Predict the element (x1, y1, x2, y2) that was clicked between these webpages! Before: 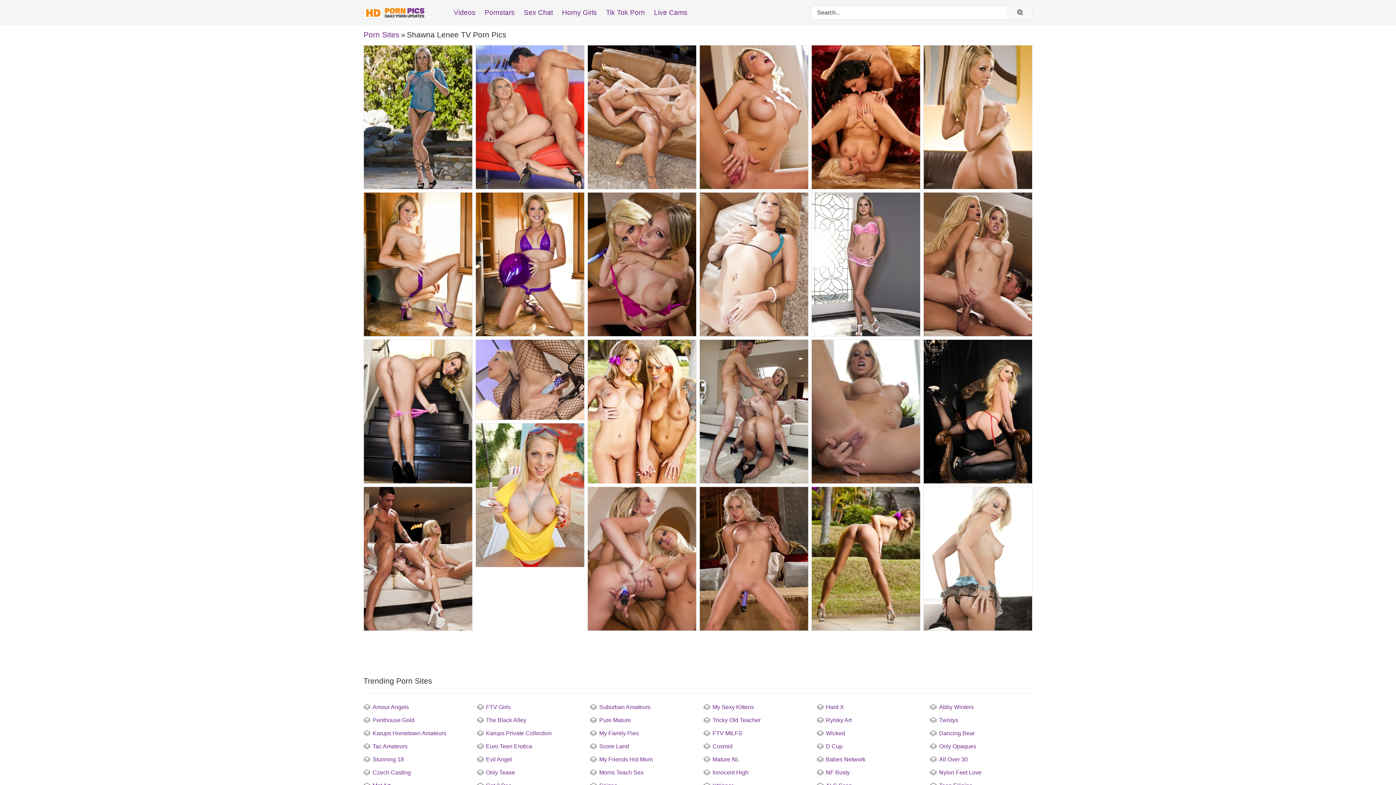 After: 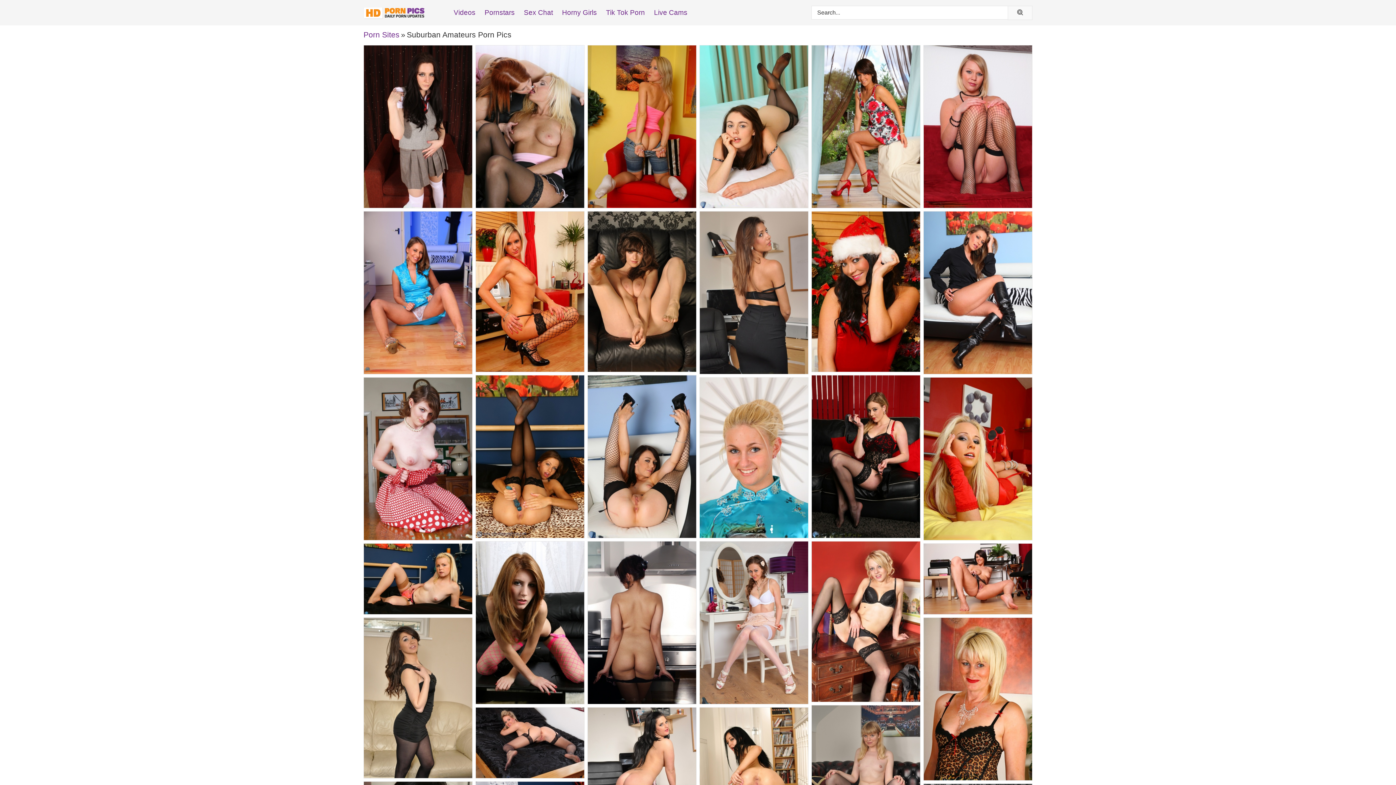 Action: bbox: (590, 704, 651, 710) label: Suburban Amateurs